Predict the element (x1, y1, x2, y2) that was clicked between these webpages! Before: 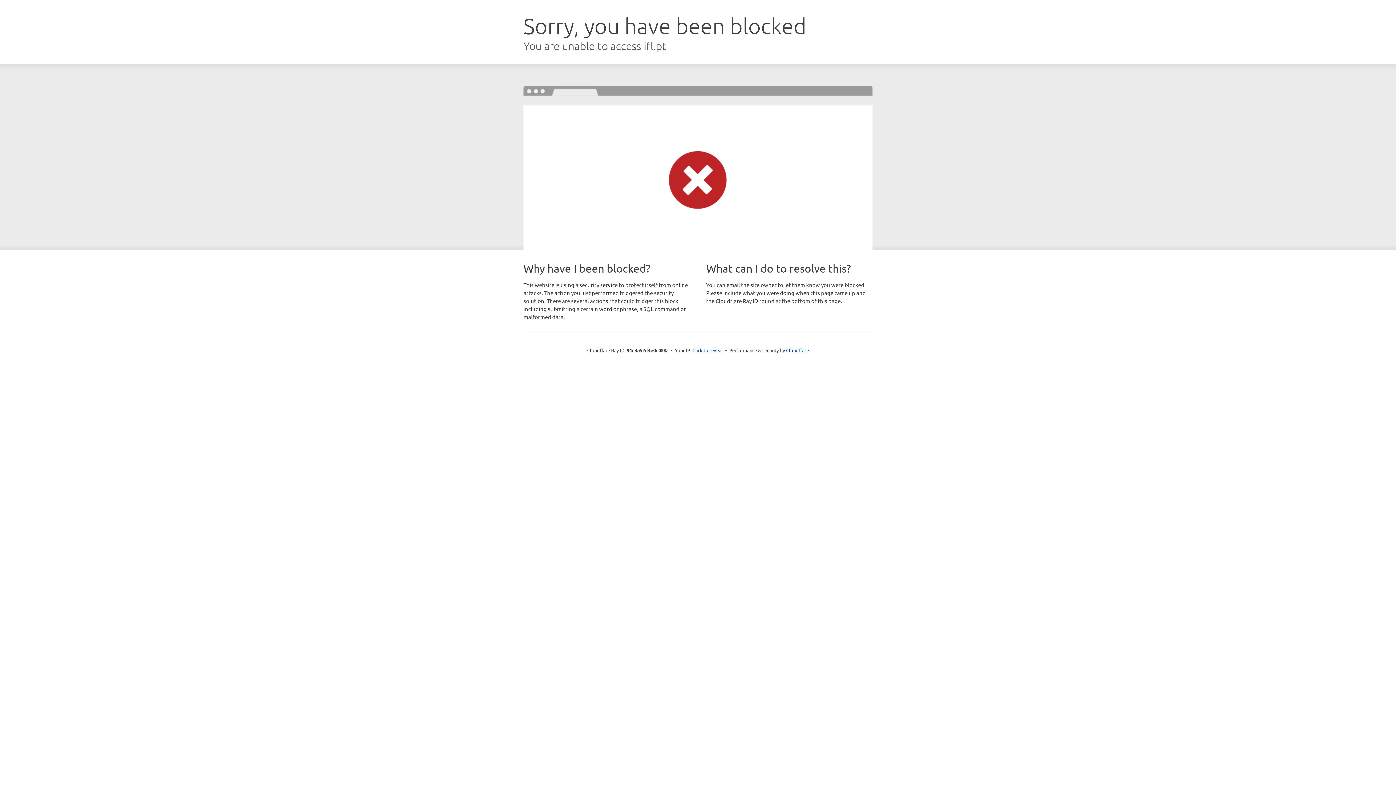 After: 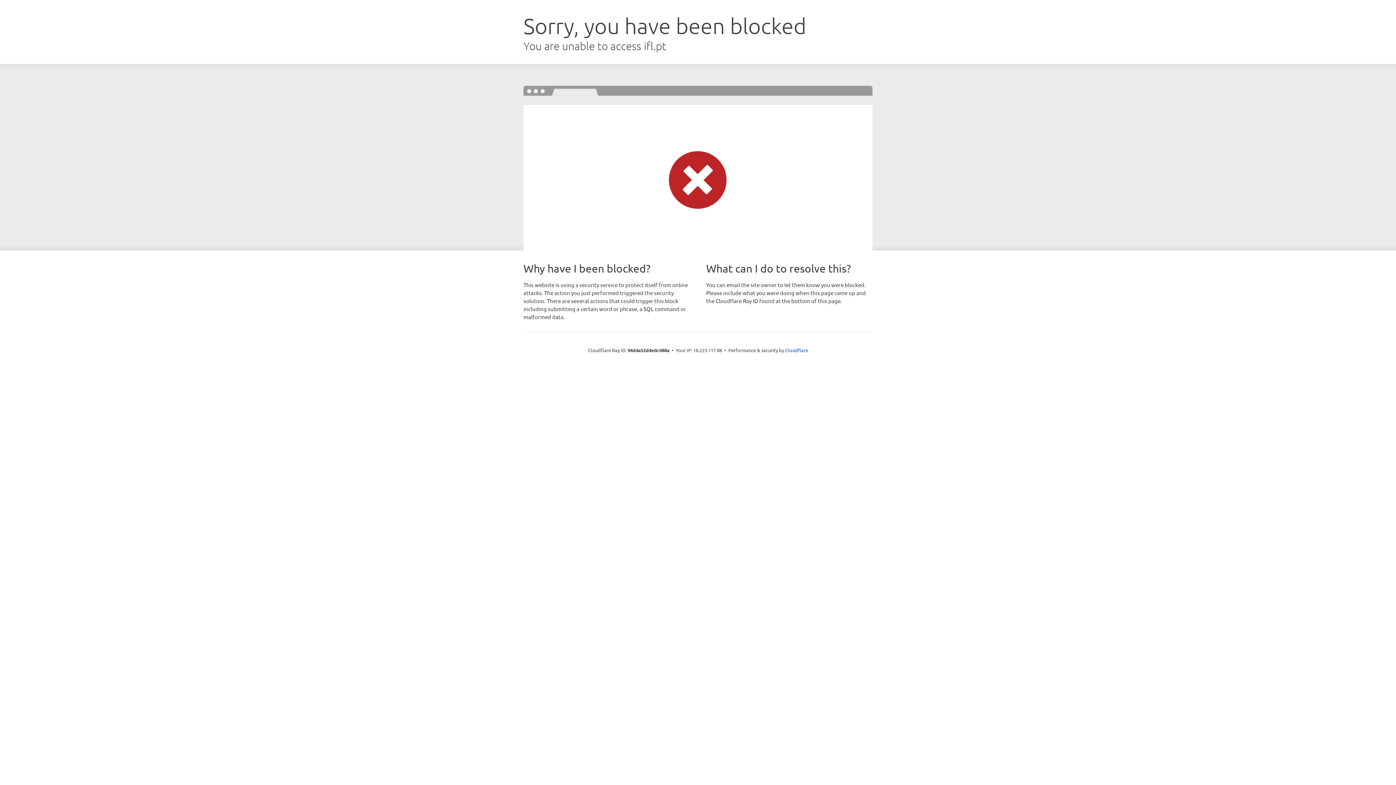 Action: bbox: (692, 346, 723, 353) label: Click to reveal